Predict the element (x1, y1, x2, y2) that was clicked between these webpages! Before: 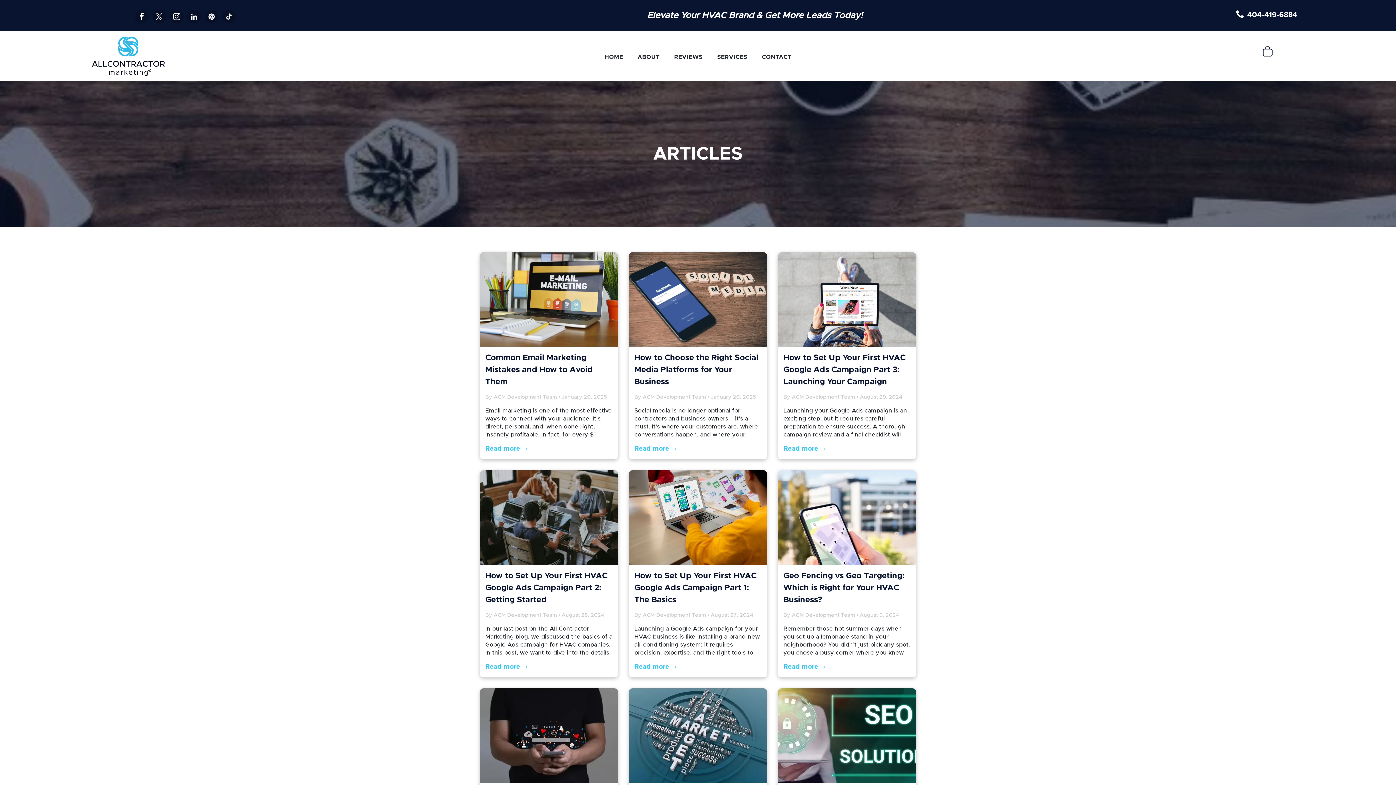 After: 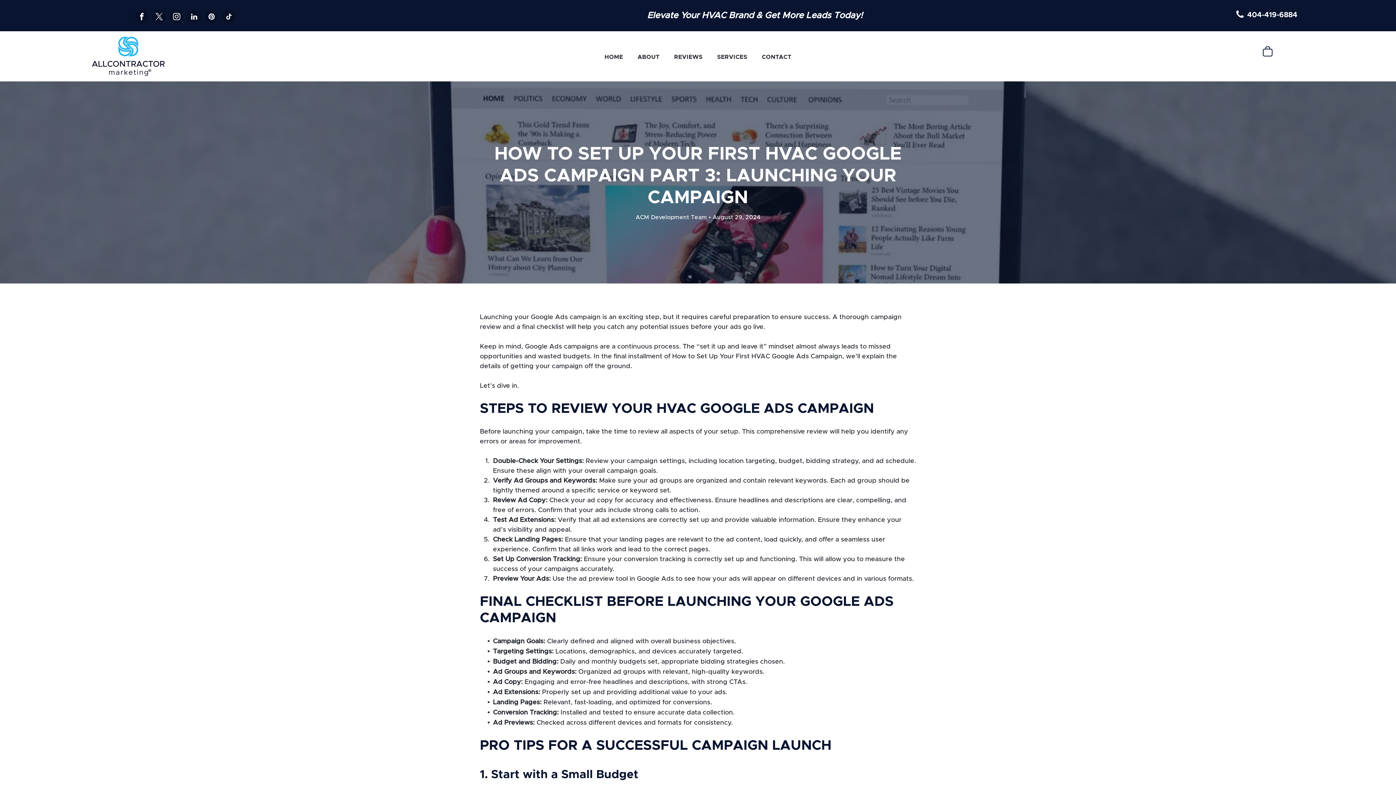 Action: label: How to Set Up Your First HVAC Google Ads Campaign Part 3: Launching Your Campaign bbox: (783, 352, 910, 388)